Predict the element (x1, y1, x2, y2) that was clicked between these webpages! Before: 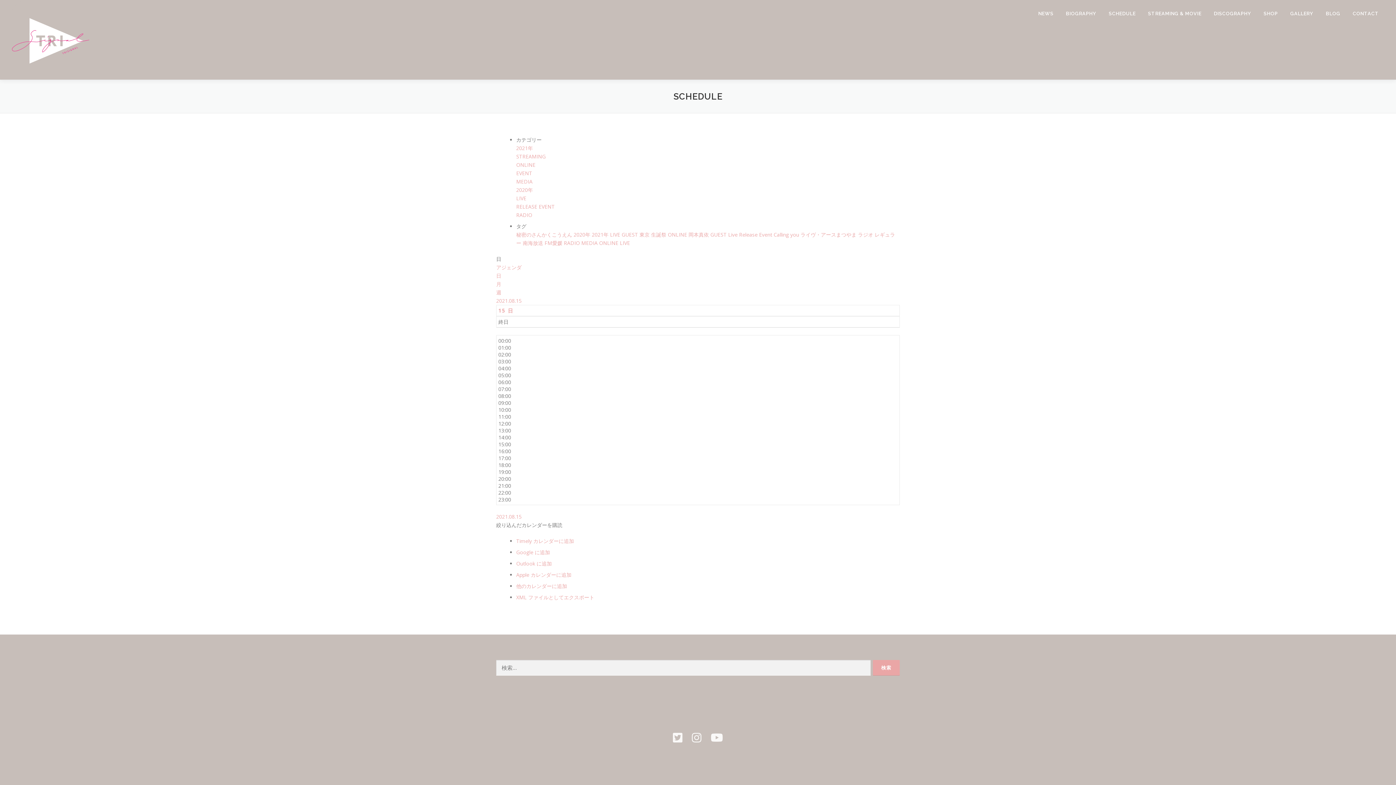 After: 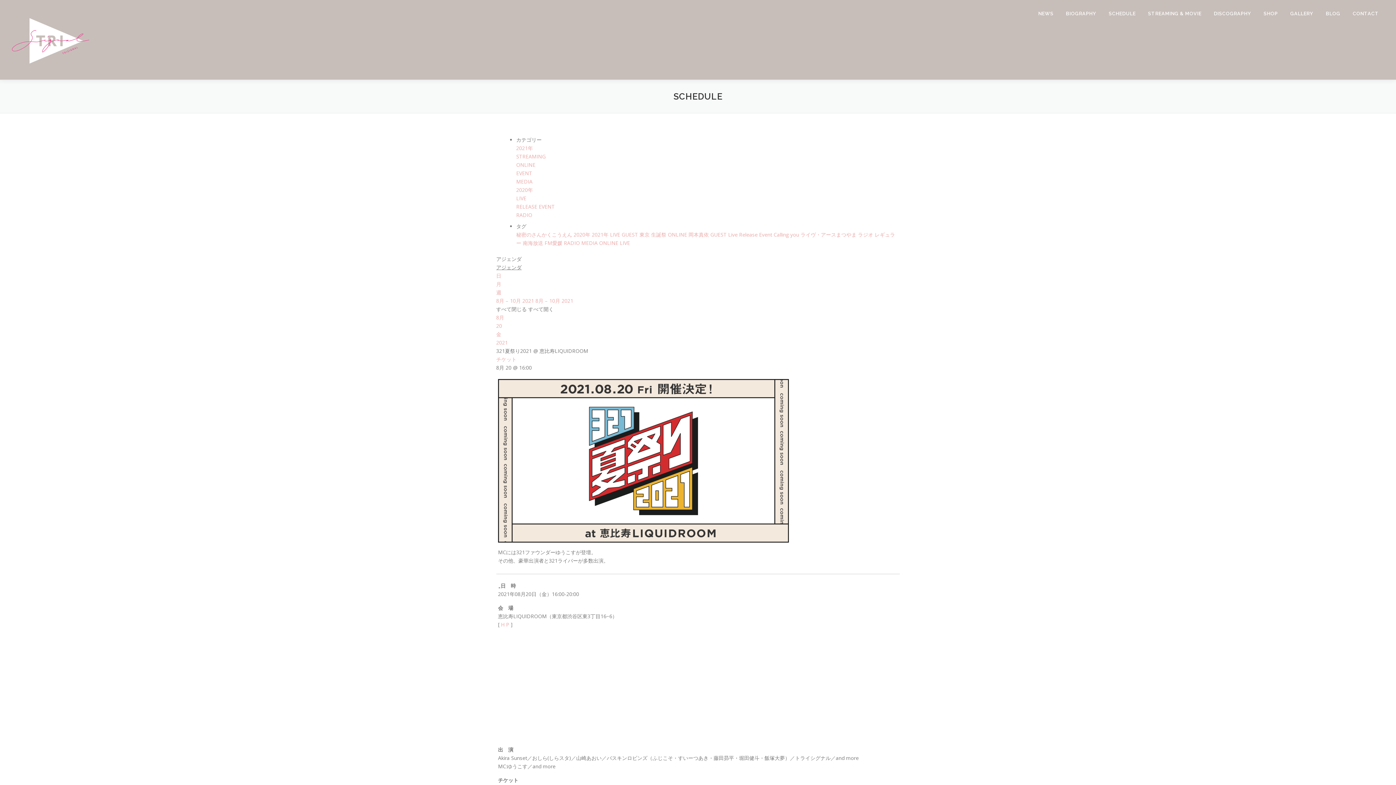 Action: label: アジェンダ bbox: (496, 264, 521, 270)